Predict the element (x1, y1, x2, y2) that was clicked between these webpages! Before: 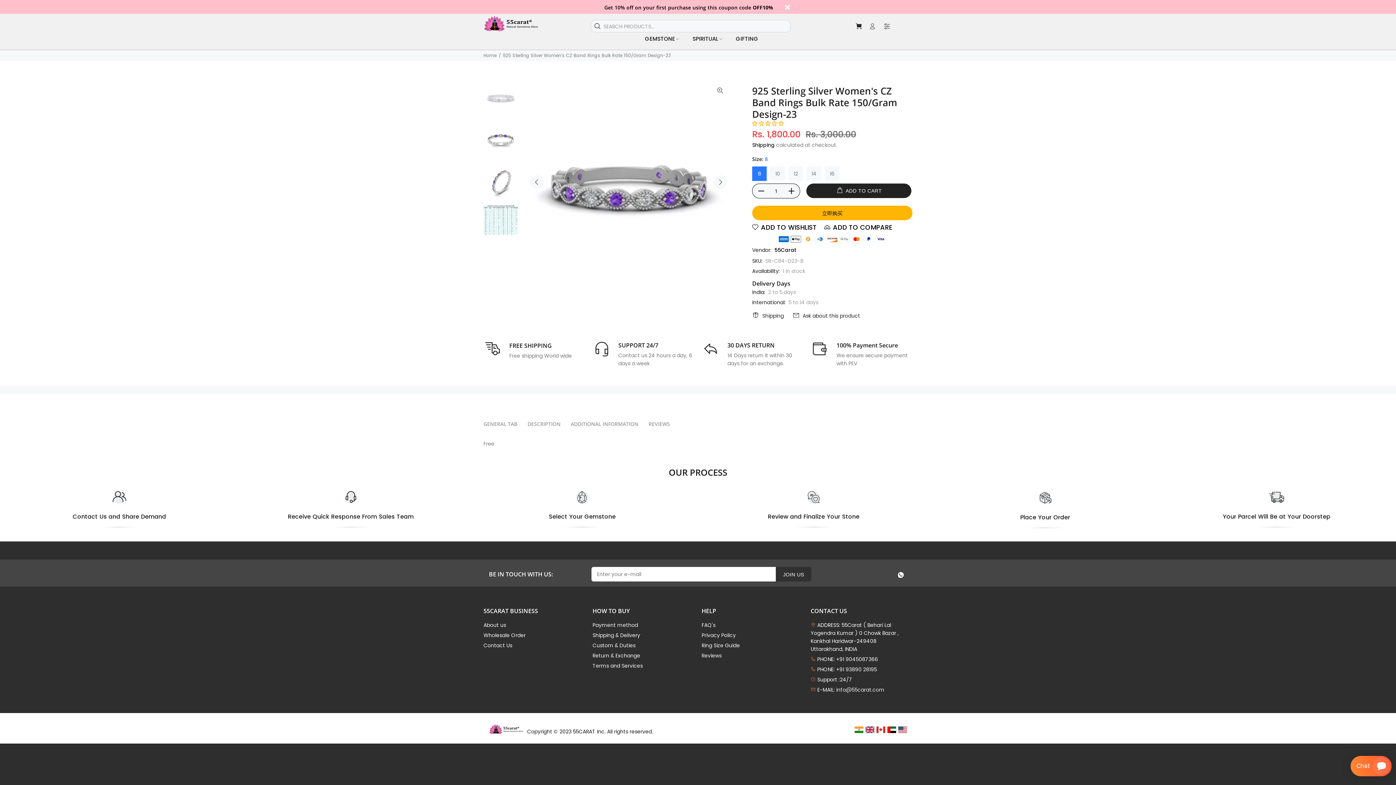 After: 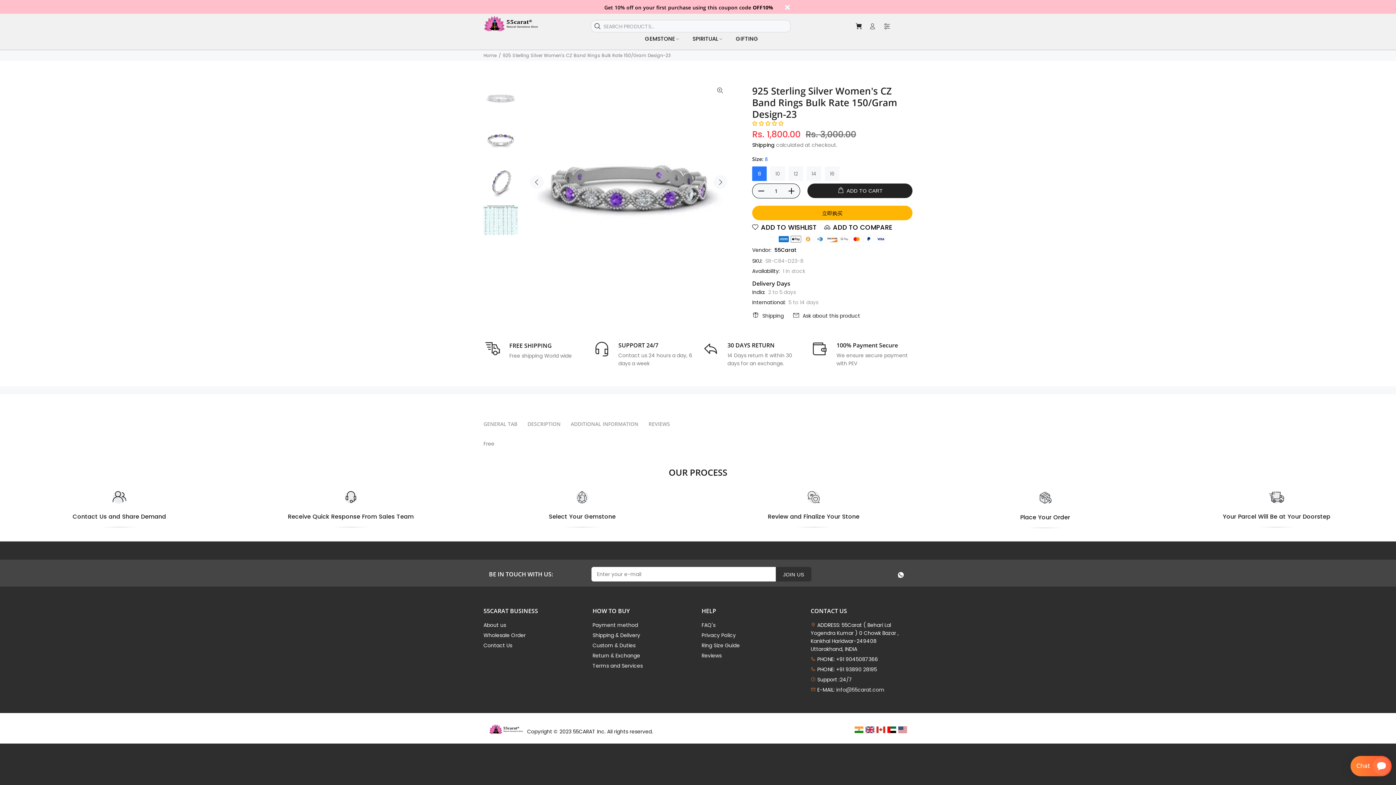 Action: bbox: (1037, 490, 1053, 505)